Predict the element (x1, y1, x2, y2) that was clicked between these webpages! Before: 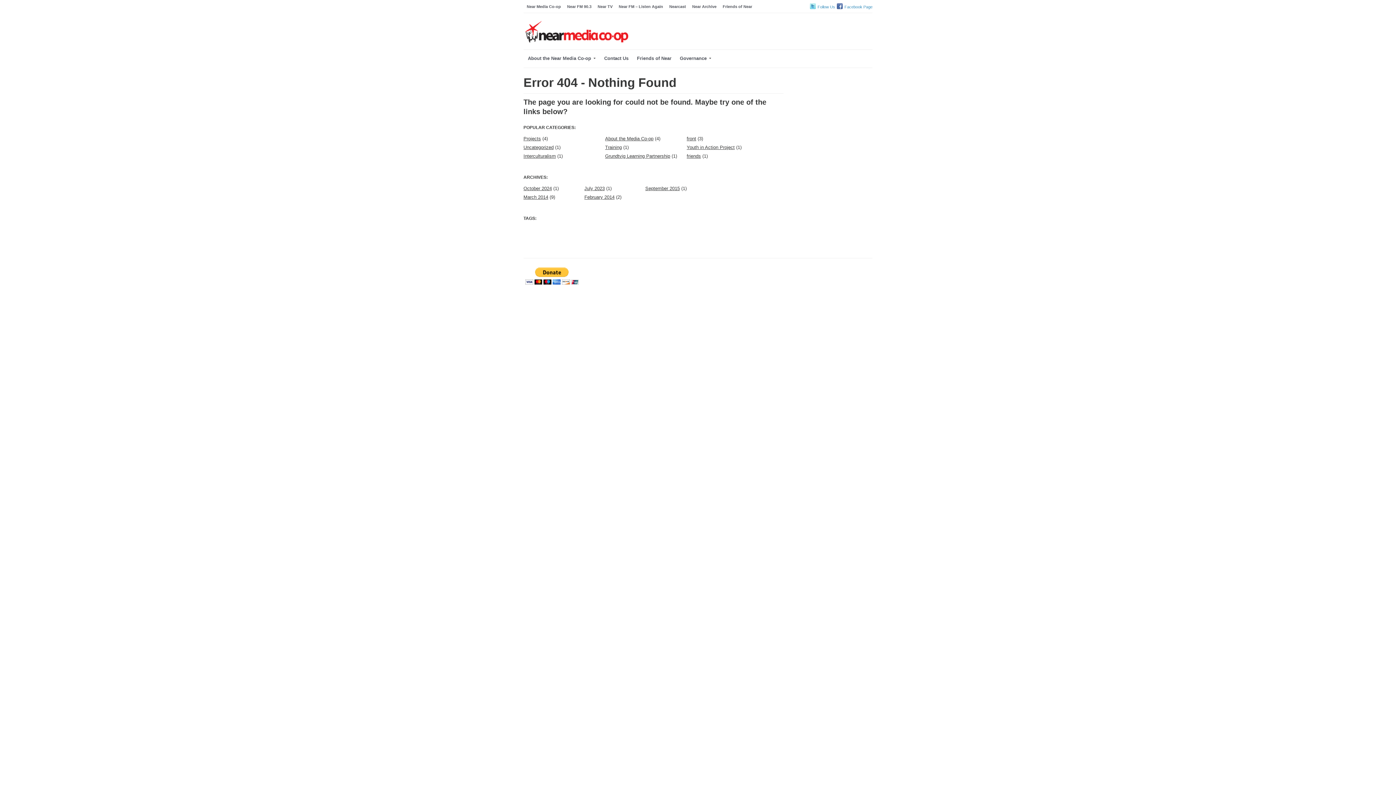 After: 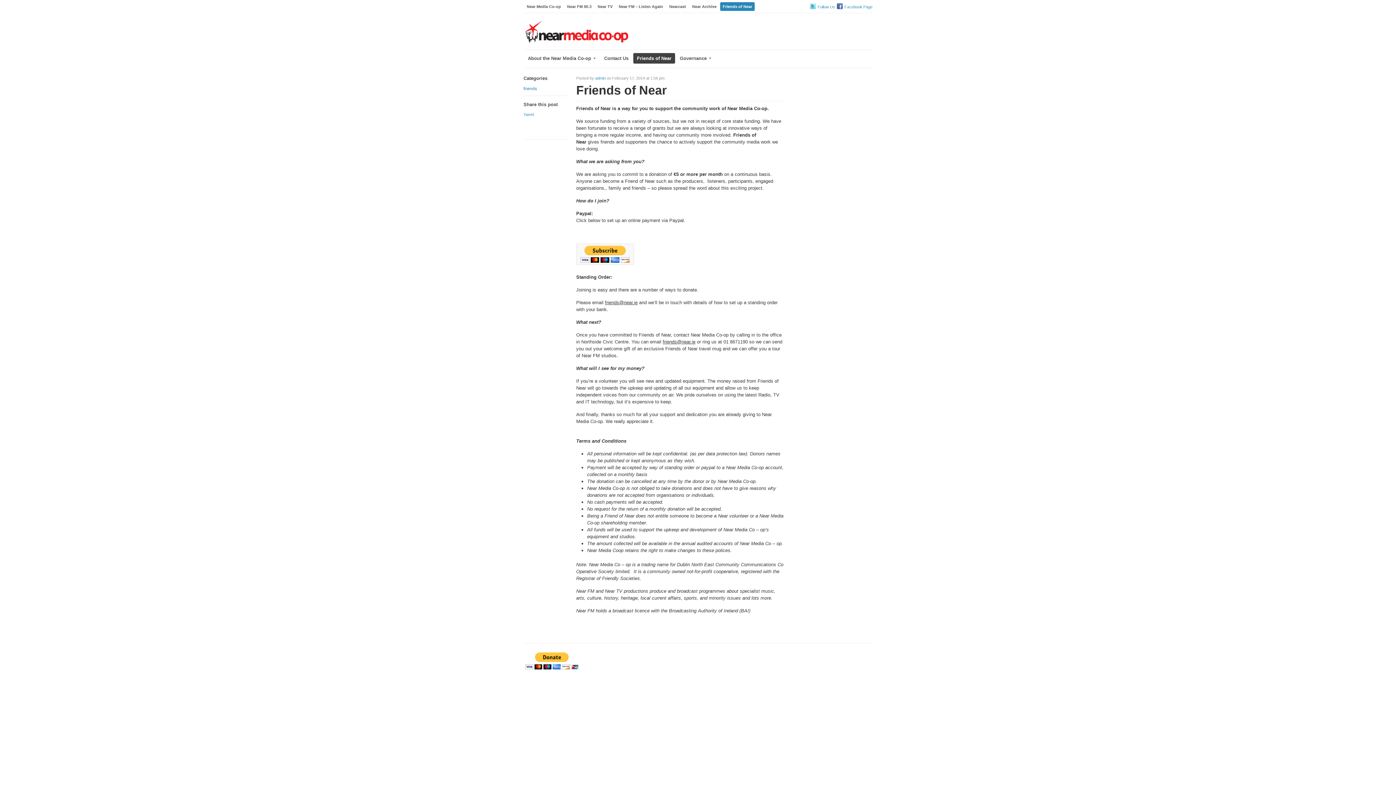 Action: bbox: (720, 2, 754, 10) label: Friends of Near